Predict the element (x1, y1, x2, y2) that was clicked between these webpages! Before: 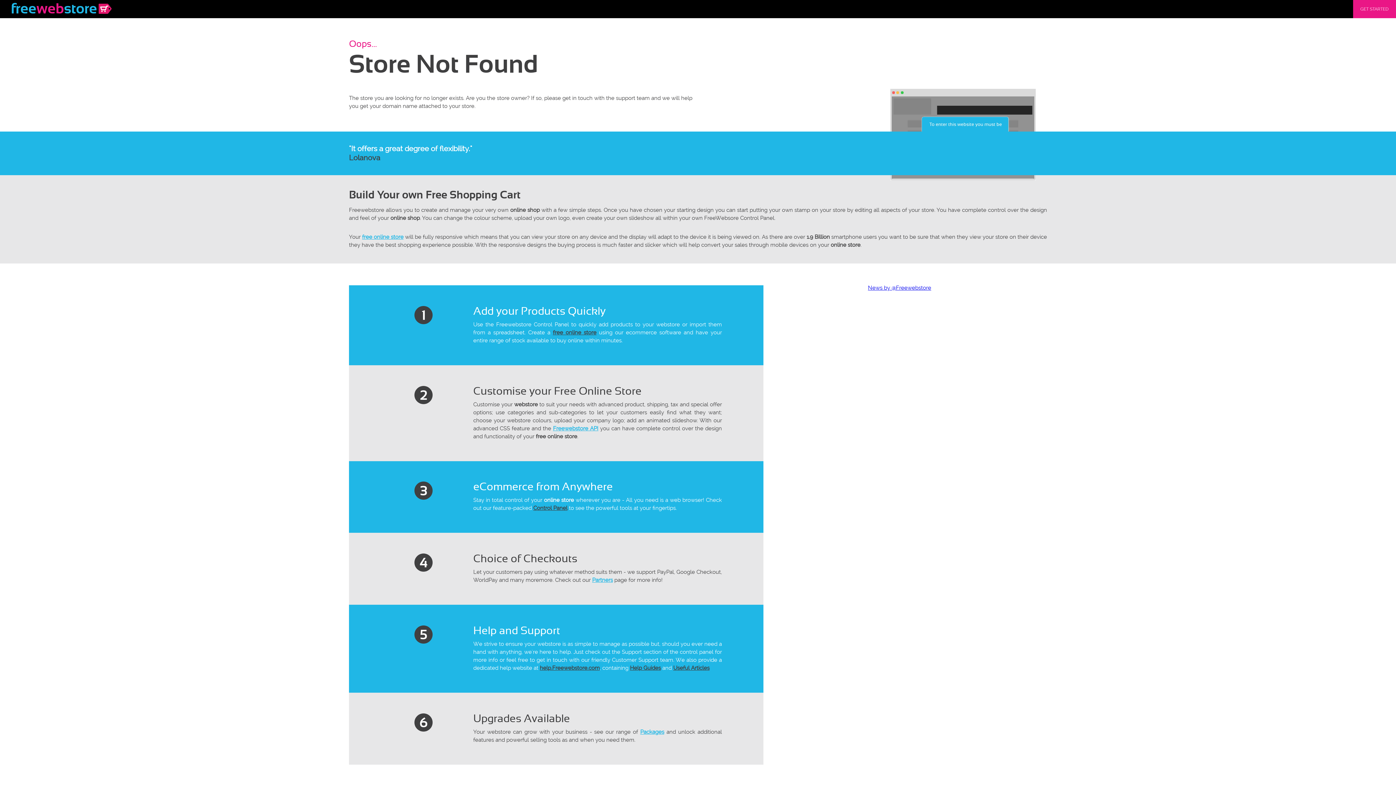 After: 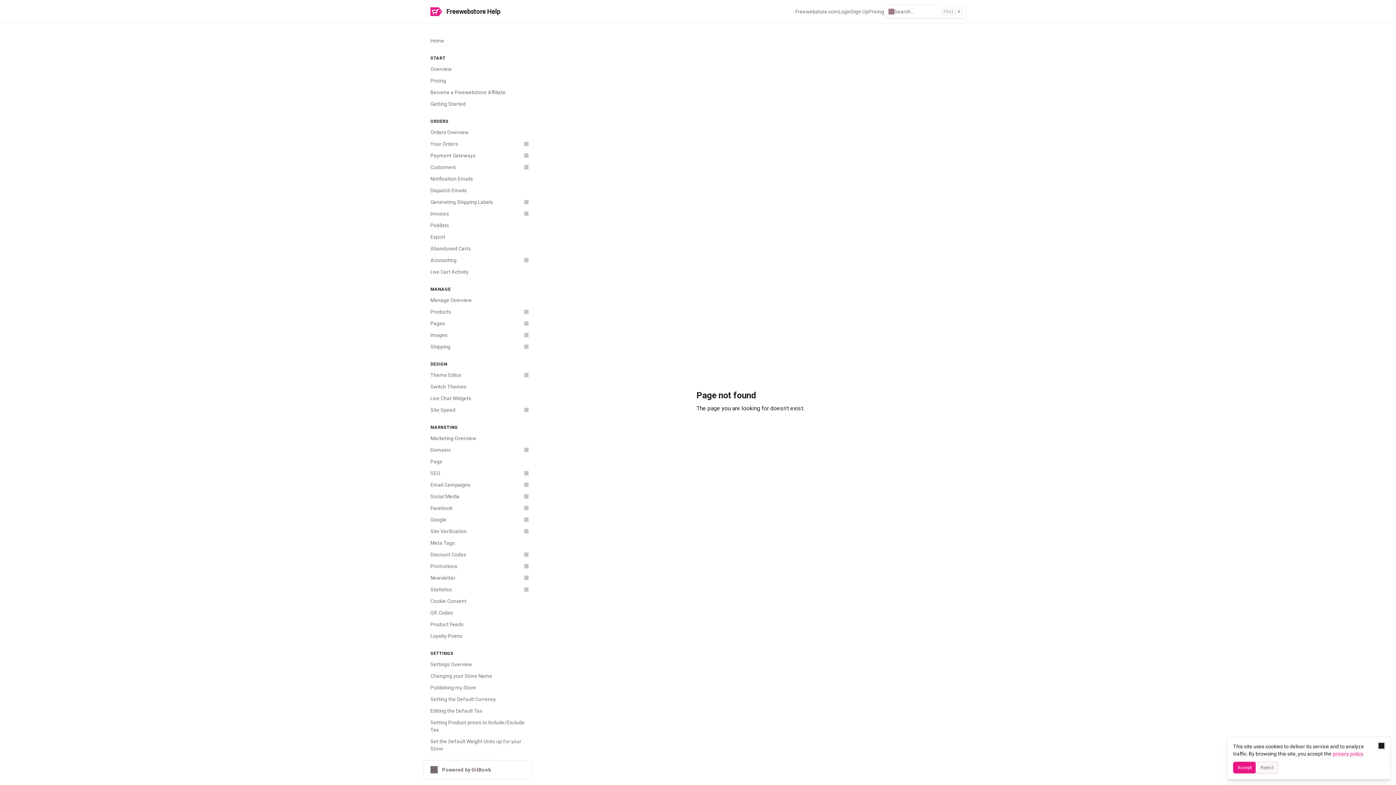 Action: label: Useful Articles bbox: (673, 665, 709, 671)